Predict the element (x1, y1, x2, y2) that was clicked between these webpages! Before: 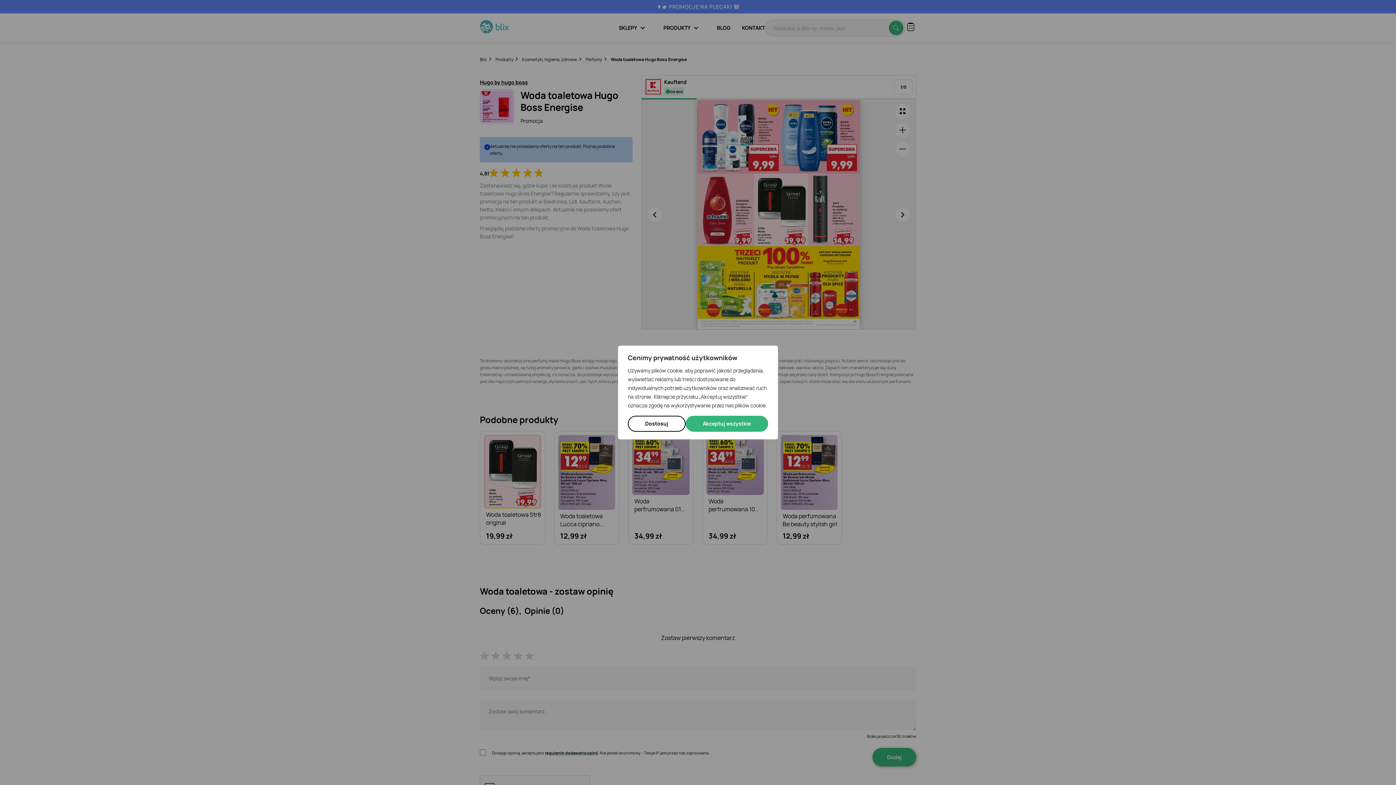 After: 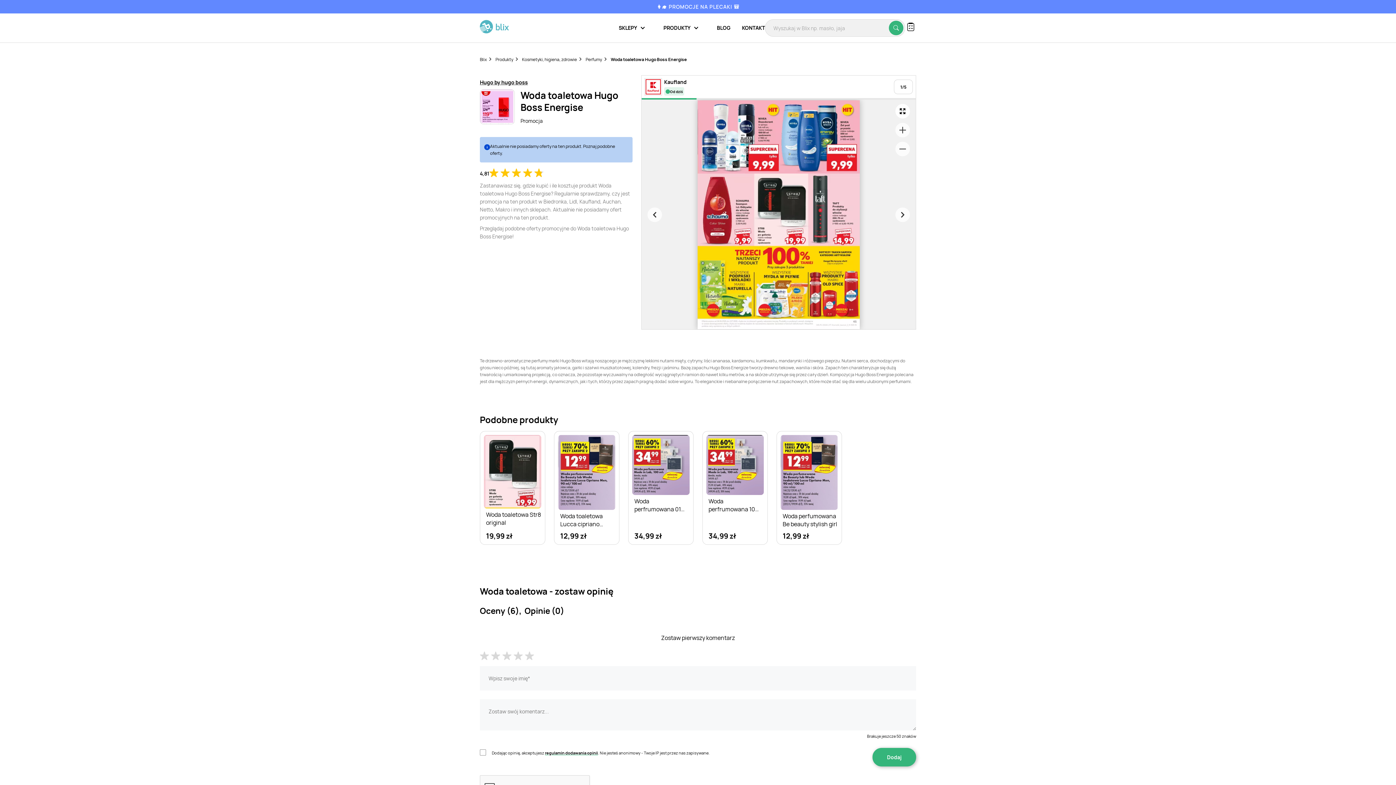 Action: bbox: (685, 416, 768, 432) label: Akceptuj wszystkie